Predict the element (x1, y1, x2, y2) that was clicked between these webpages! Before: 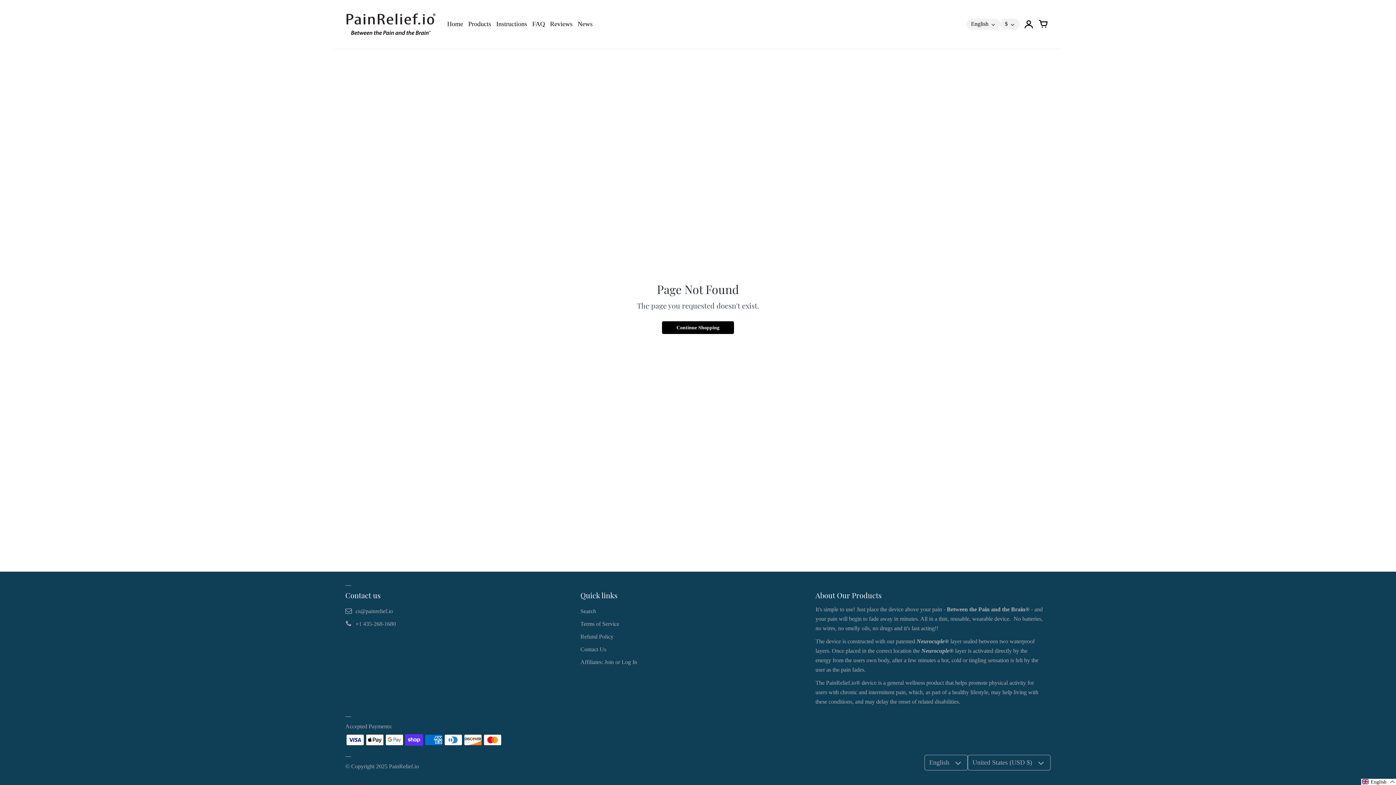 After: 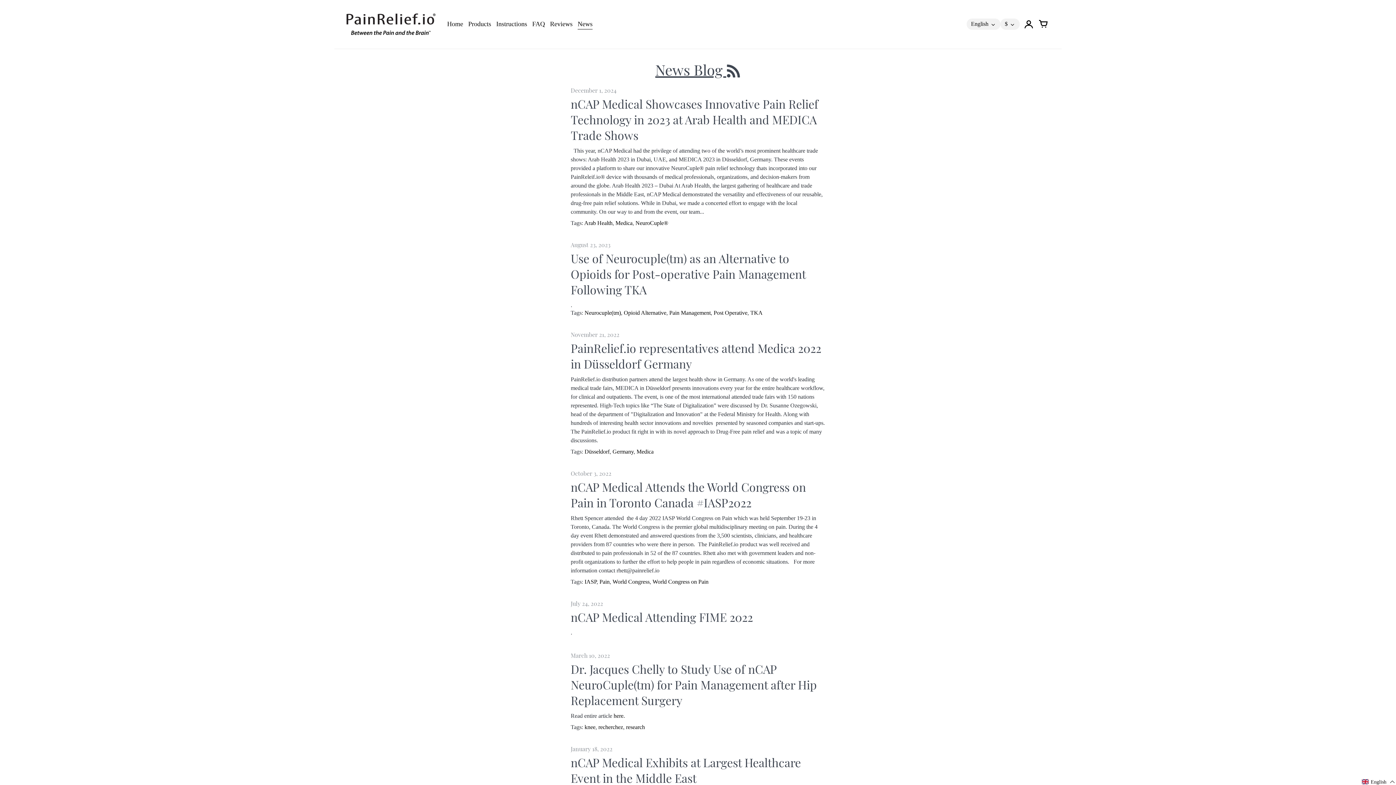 Action: label: News bbox: (577, 19, 592, 29)